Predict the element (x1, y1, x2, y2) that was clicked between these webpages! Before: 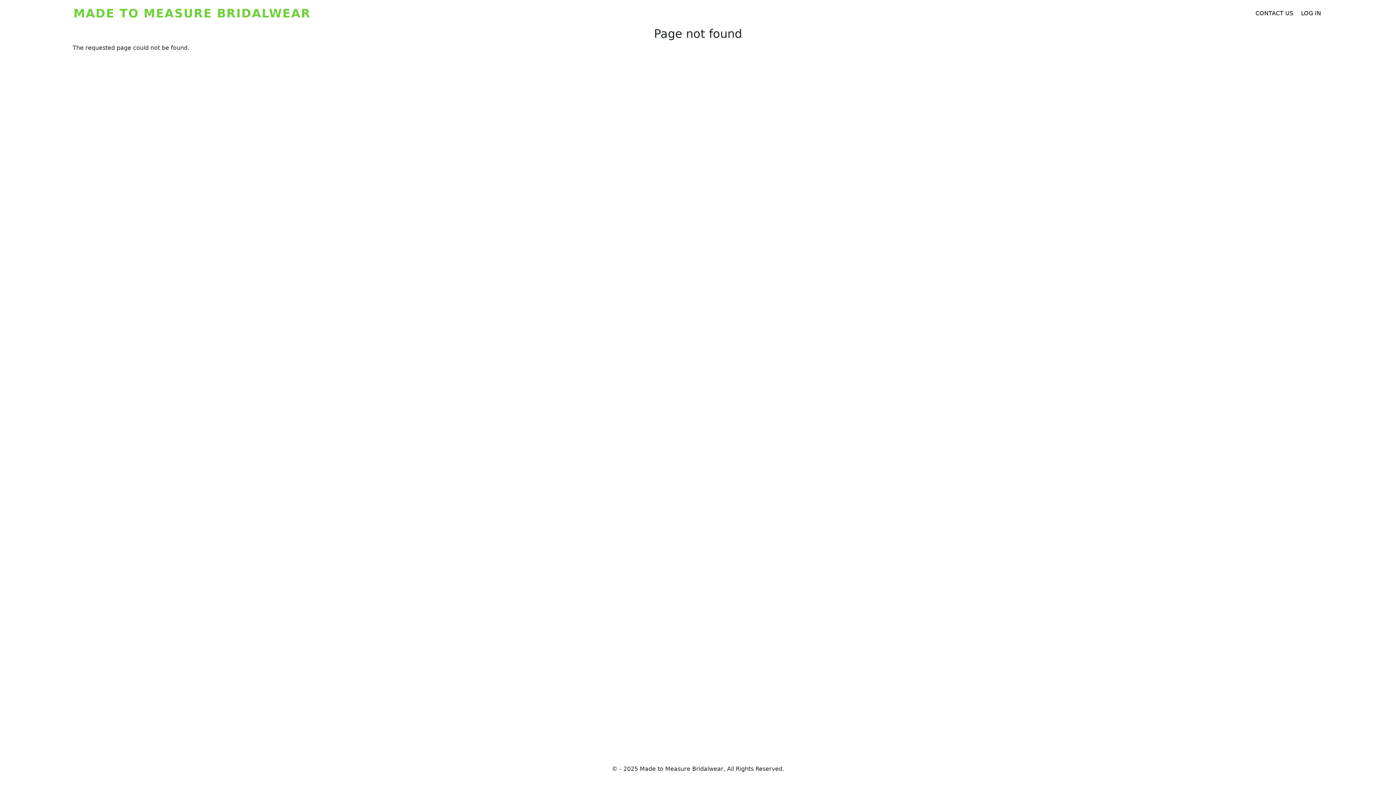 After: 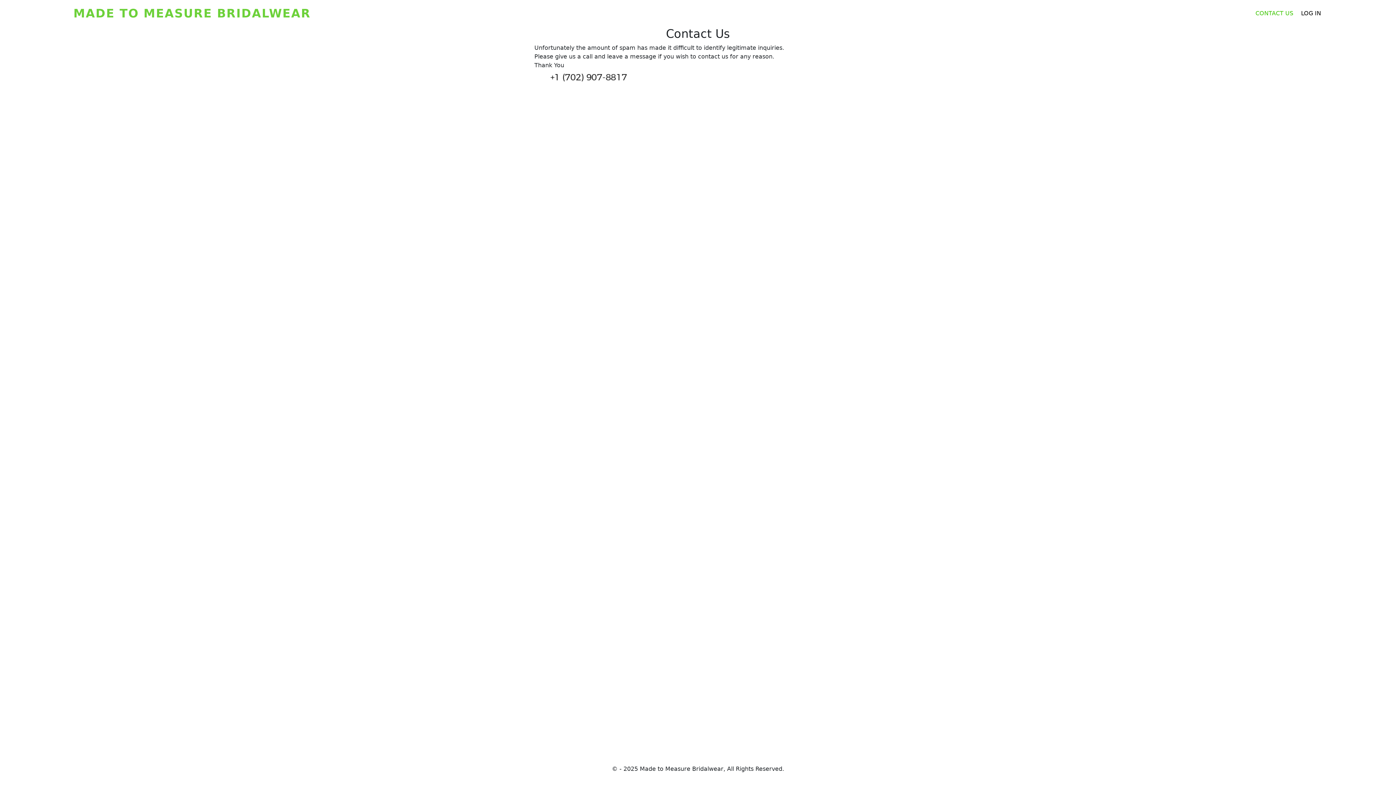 Action: bbox: (1253, 8, 1296, 18) label: CONTACT US